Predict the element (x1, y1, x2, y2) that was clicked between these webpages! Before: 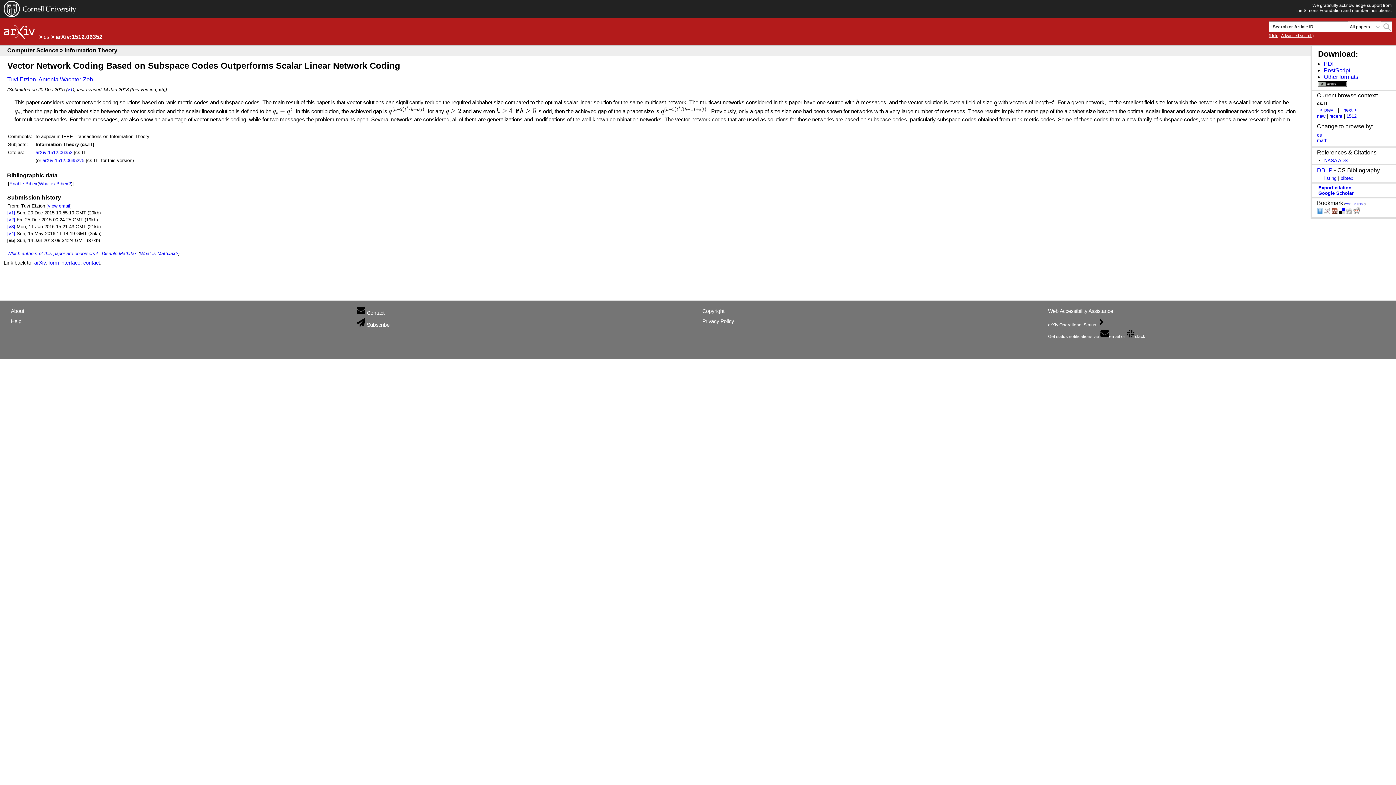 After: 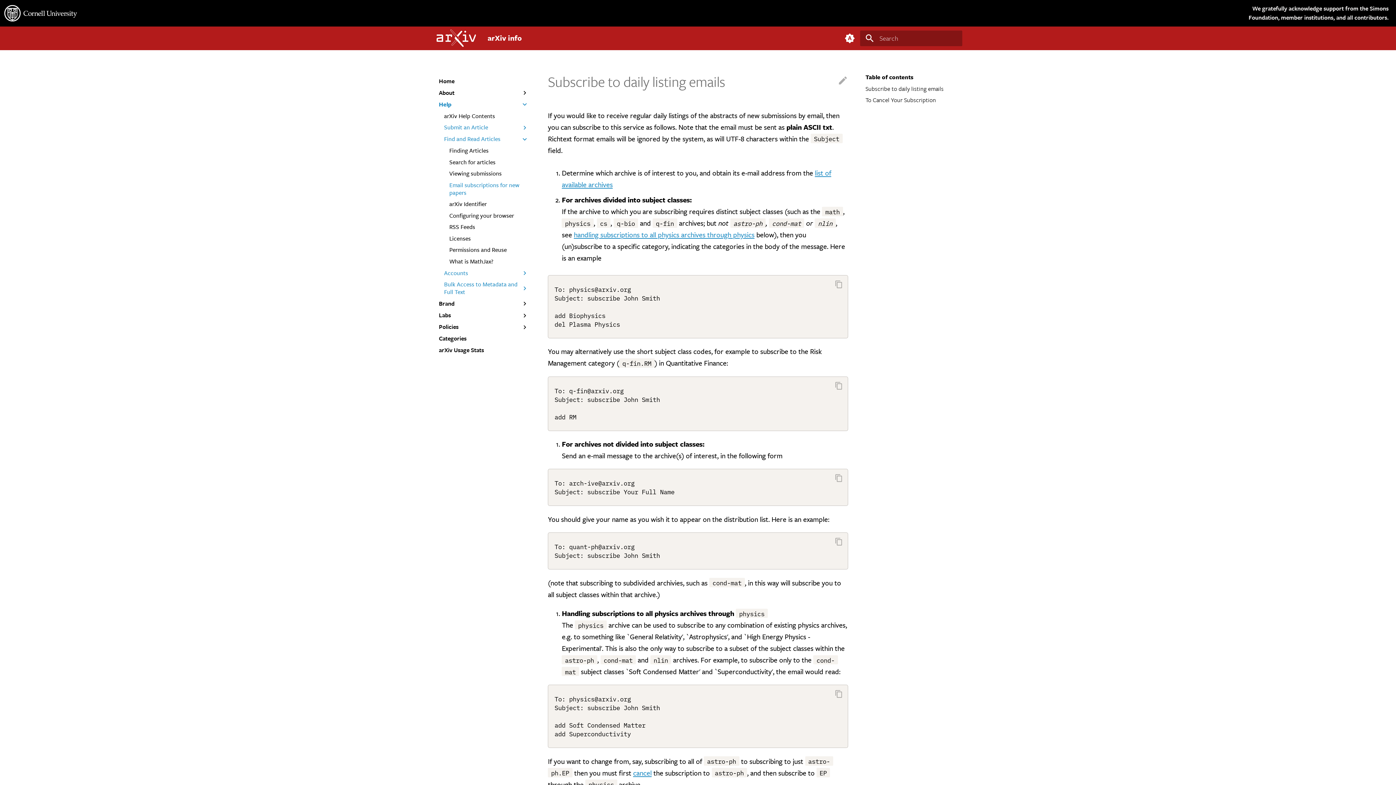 Action: bbox: (366, 330, 389, 336) label: Subscribe